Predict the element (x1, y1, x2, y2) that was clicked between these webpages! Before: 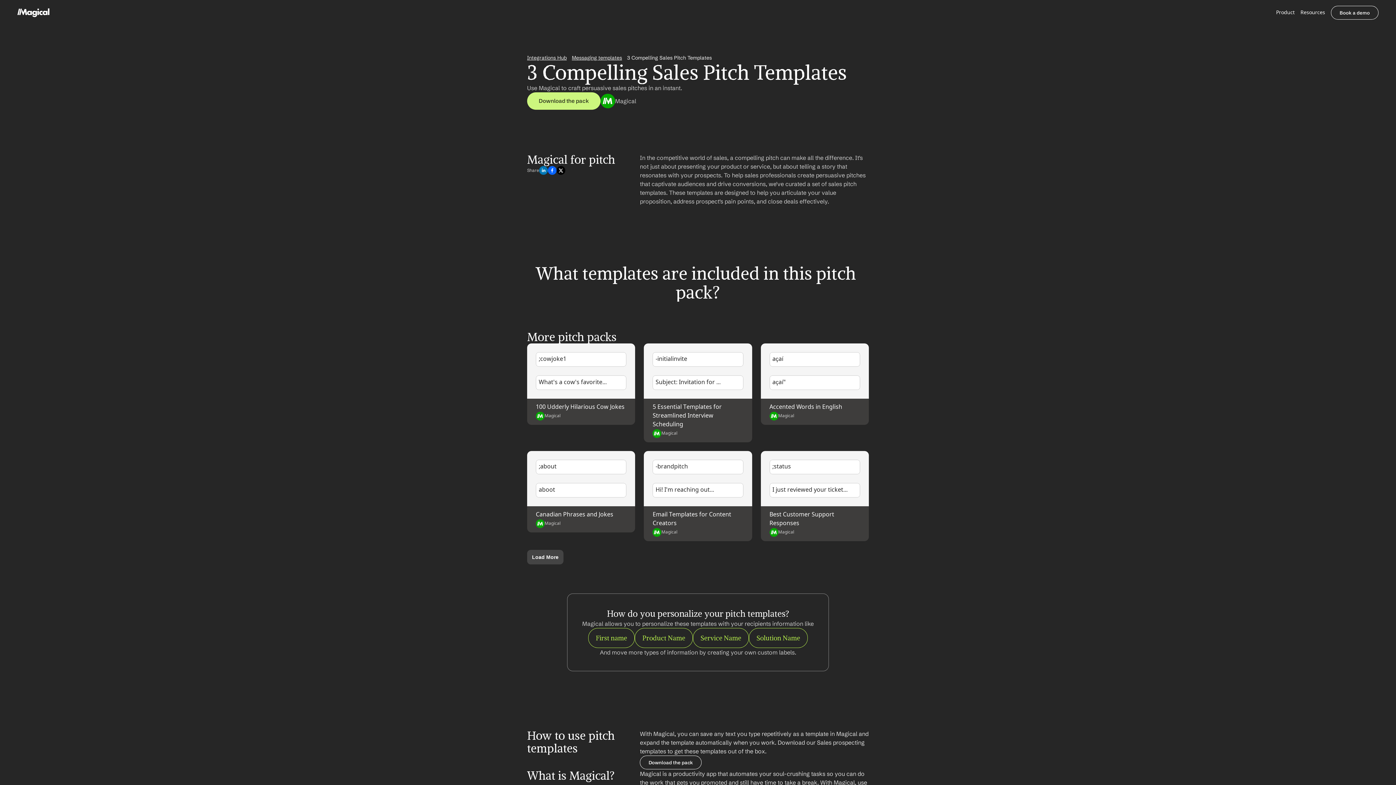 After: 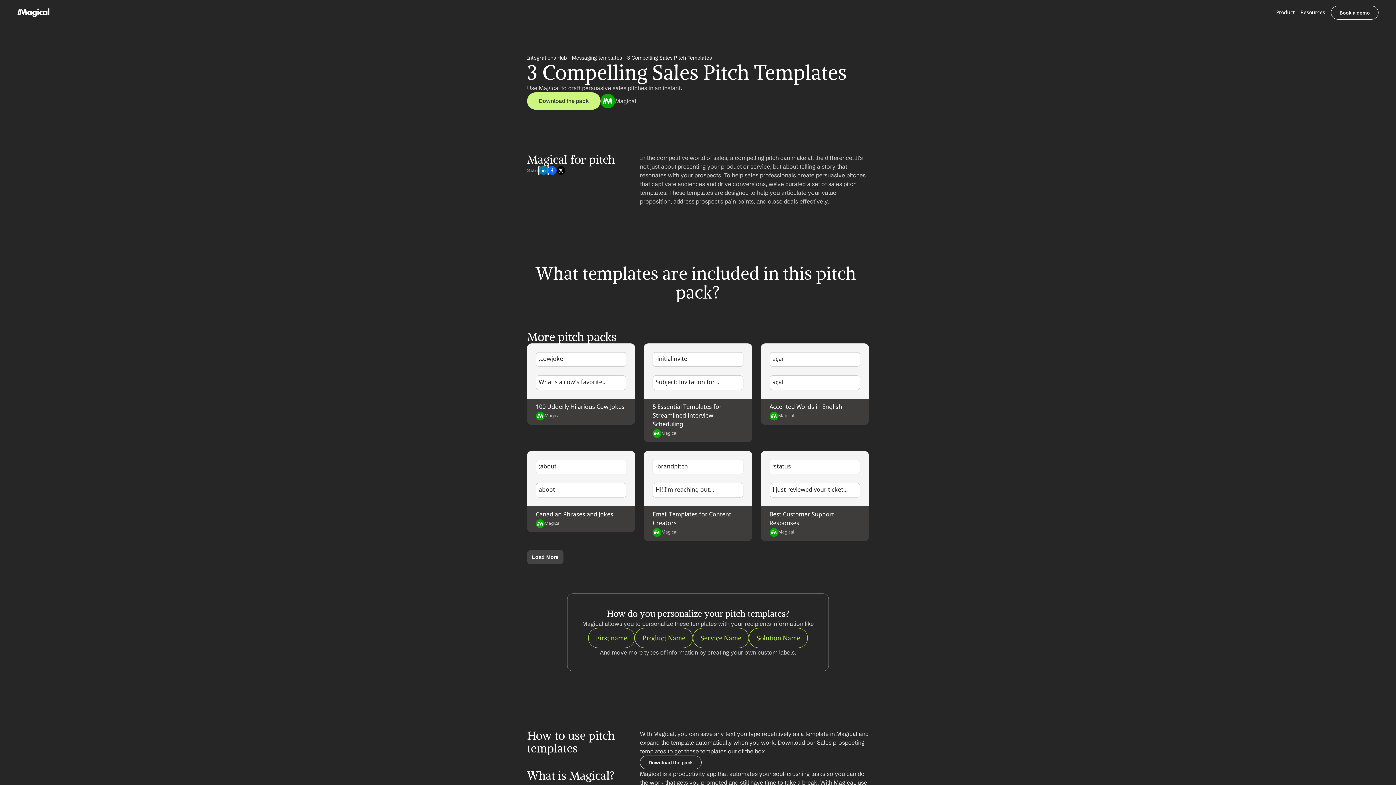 Action: label: Share on linkedin bbox: (539, 166, 548, 176)